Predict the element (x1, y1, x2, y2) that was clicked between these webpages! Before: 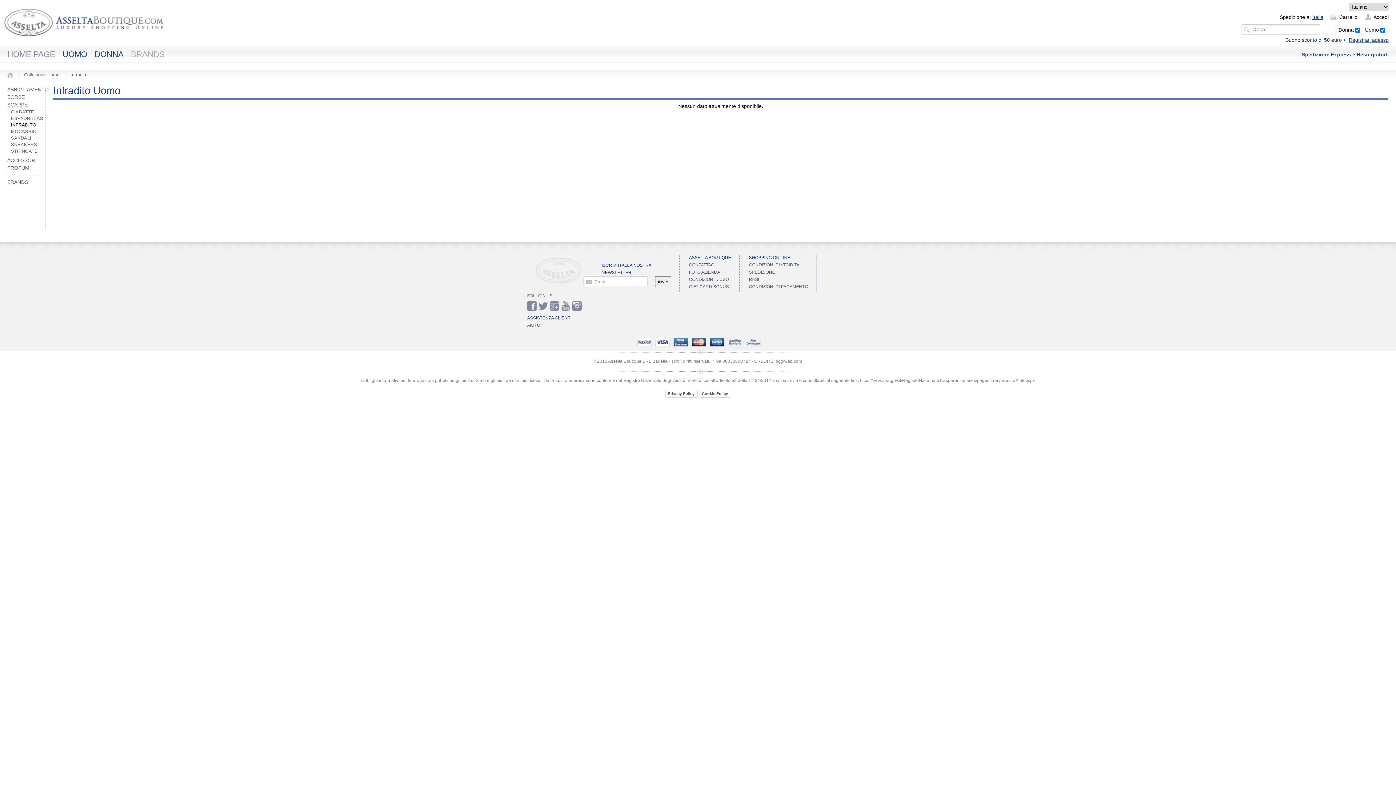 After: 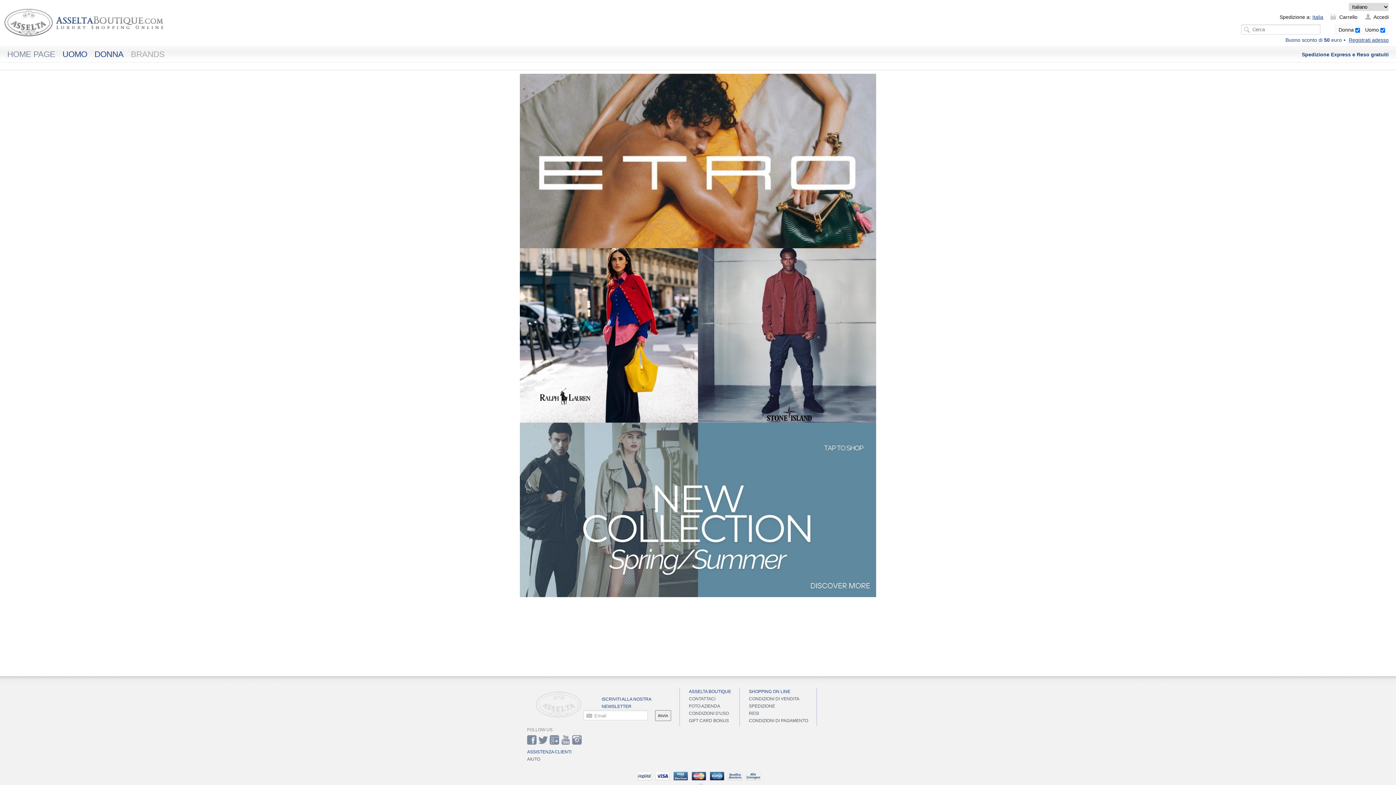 Action: label: Asselta Boutique Barletta. Shop Online - Luxury Store – Rivenditore autorizzato Balmain, Dsquared2, Philipp Plein, Stone Island, Max Mara, Etro, Hogan bbox: (0, 0, 171, 46)